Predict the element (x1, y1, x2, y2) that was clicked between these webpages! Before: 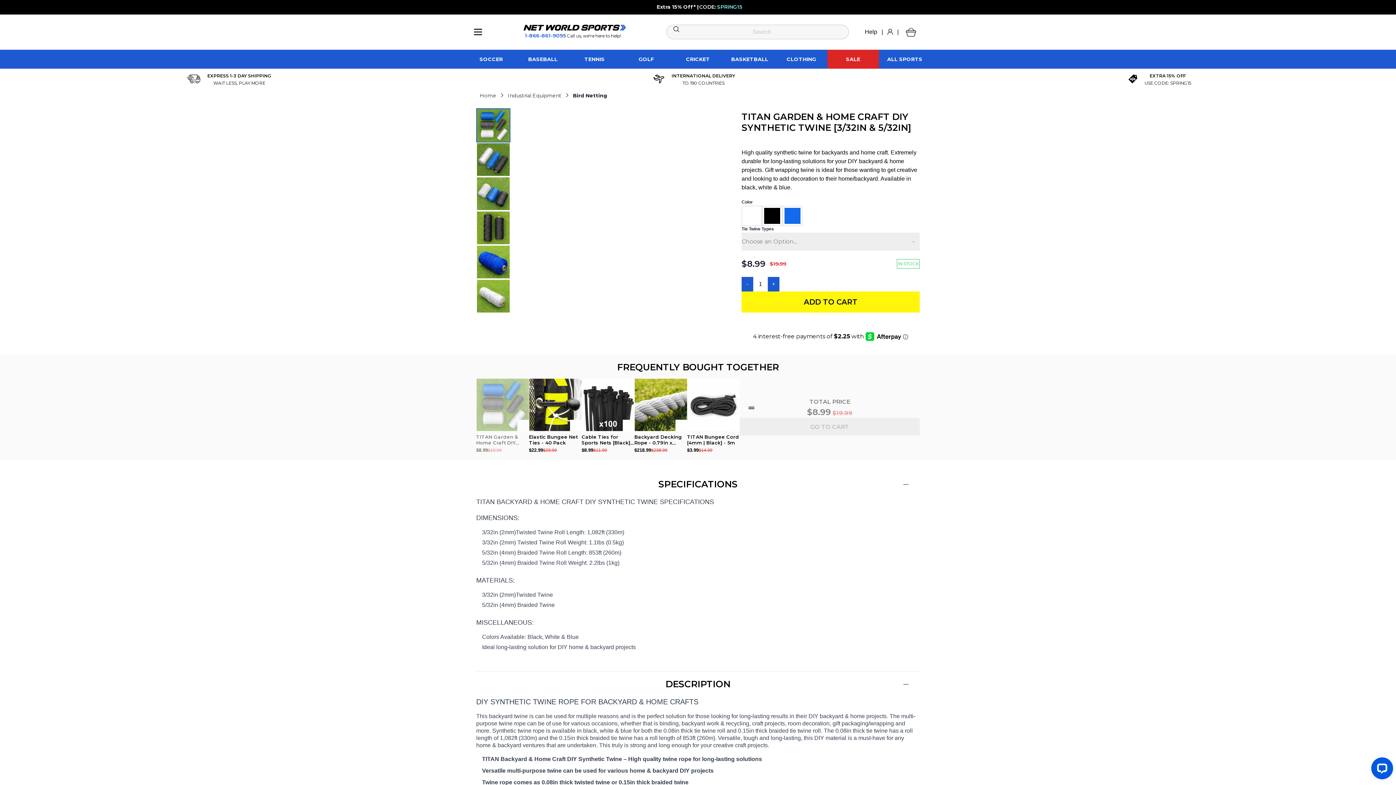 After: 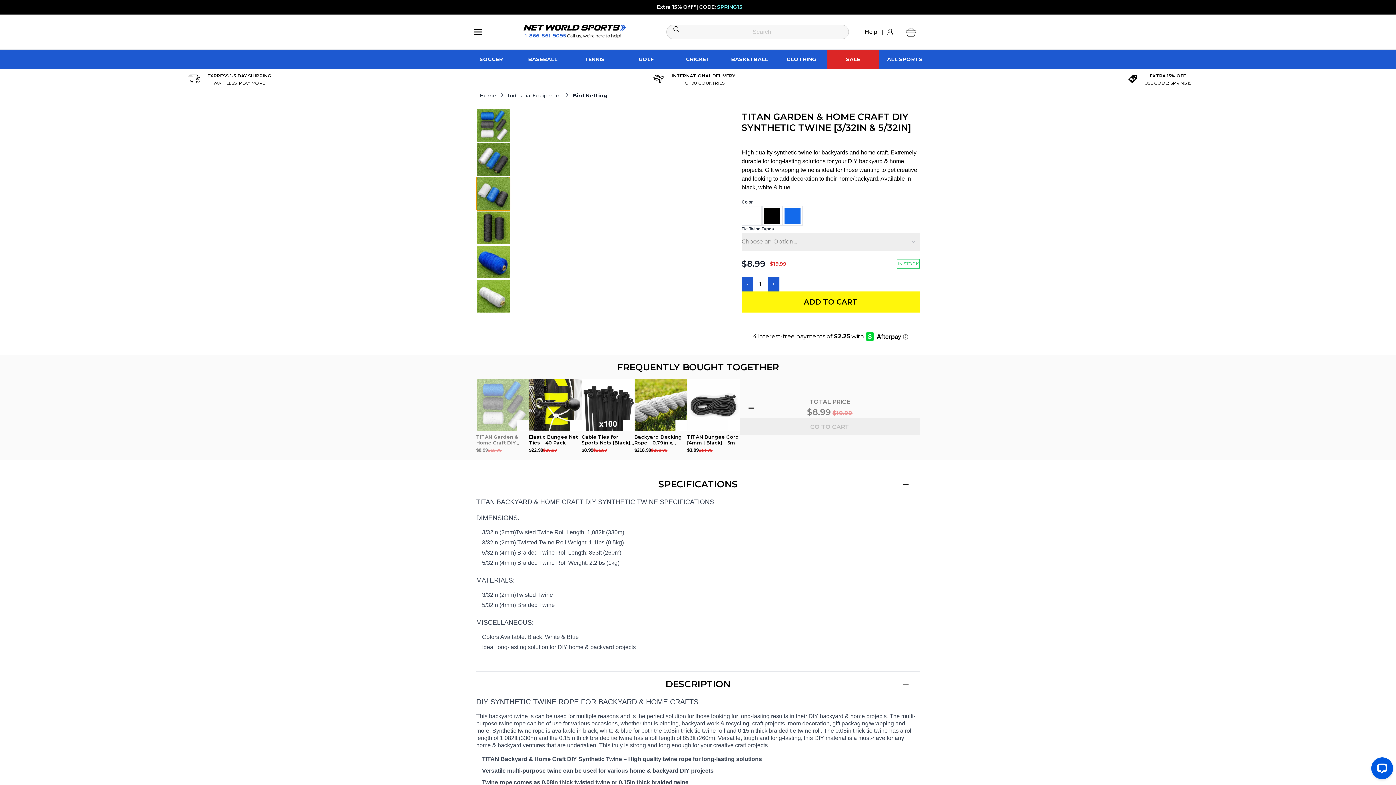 Action: label: View TITAN Garden & Home Craft DIY Twine | Net World Sports bbox: (476, 176, 510, 211)